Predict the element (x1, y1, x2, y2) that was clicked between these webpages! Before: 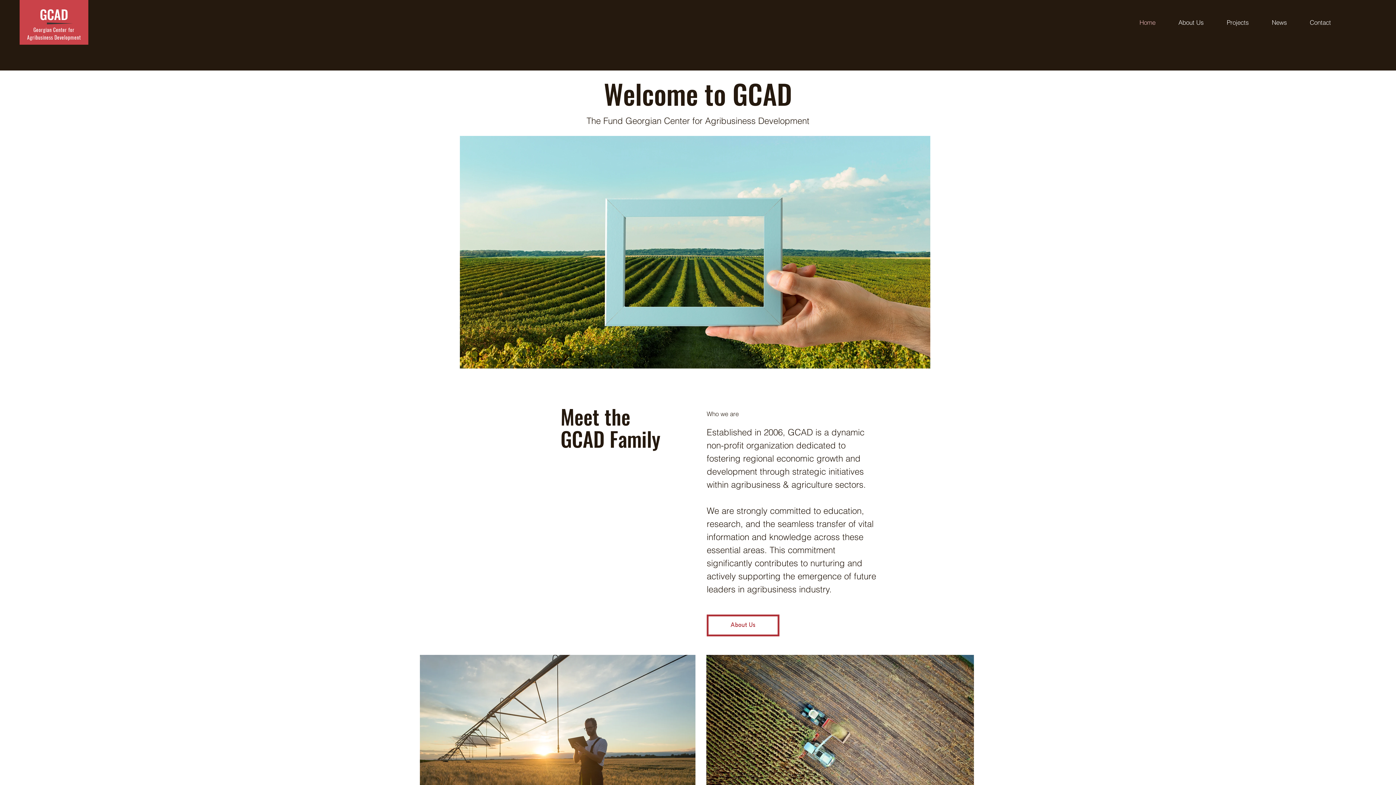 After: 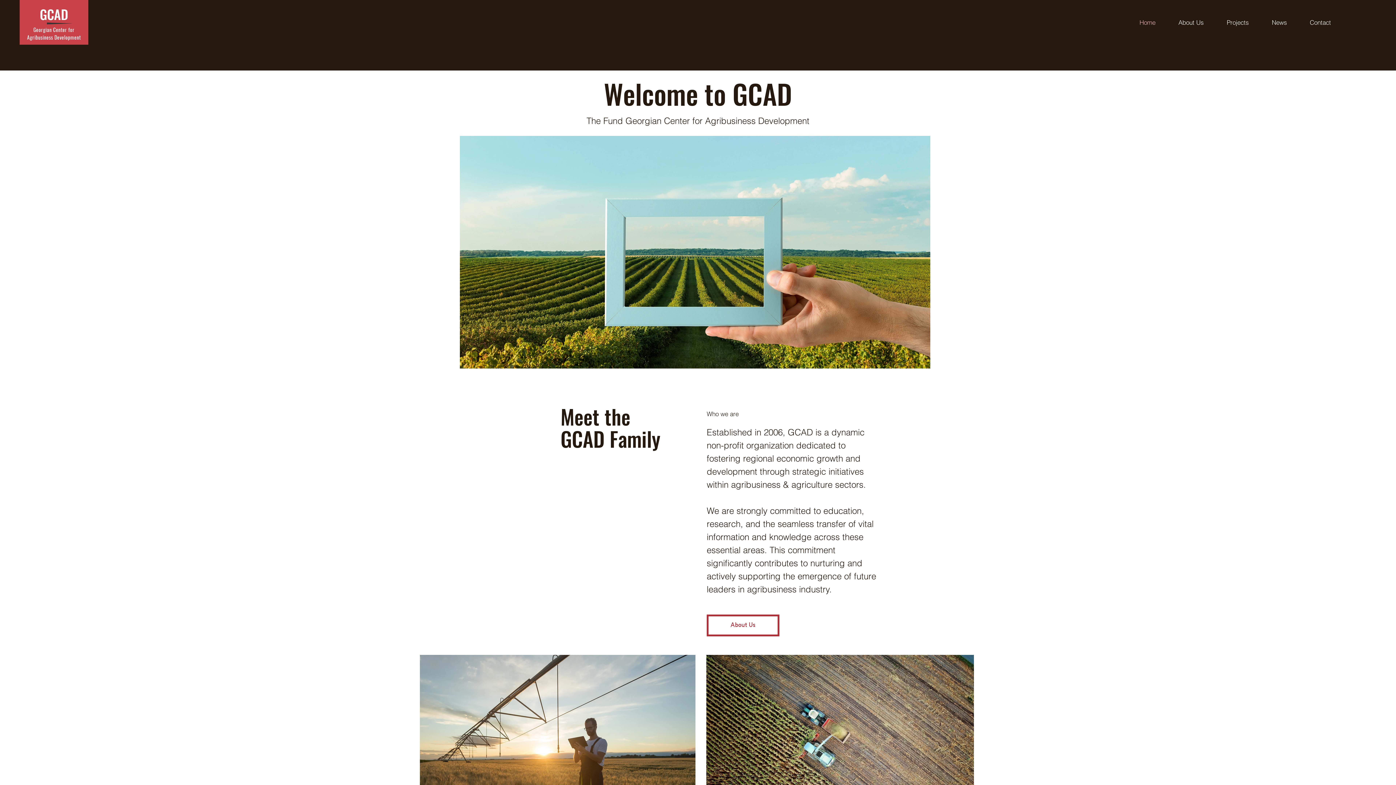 Action: bbox: (67, 26, 74, 33) label:  for